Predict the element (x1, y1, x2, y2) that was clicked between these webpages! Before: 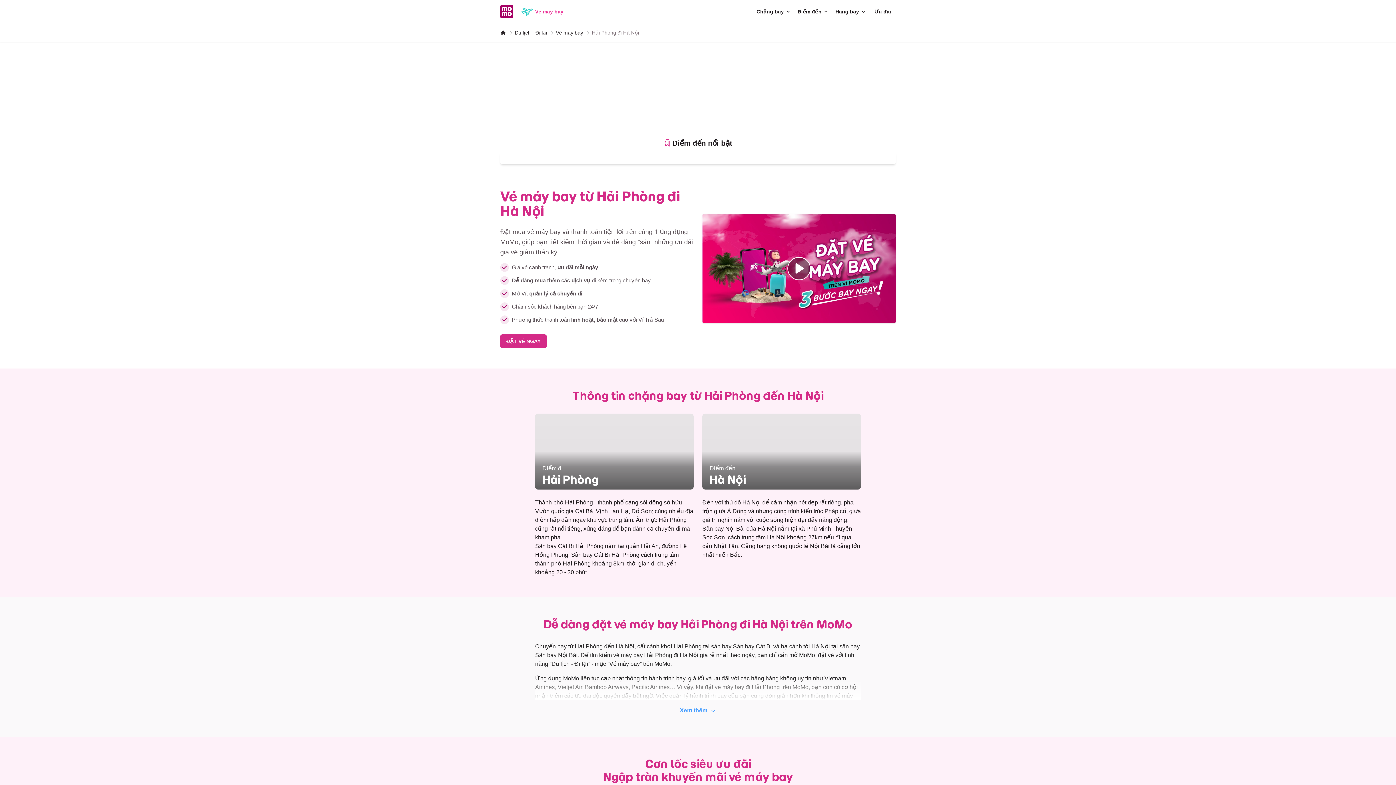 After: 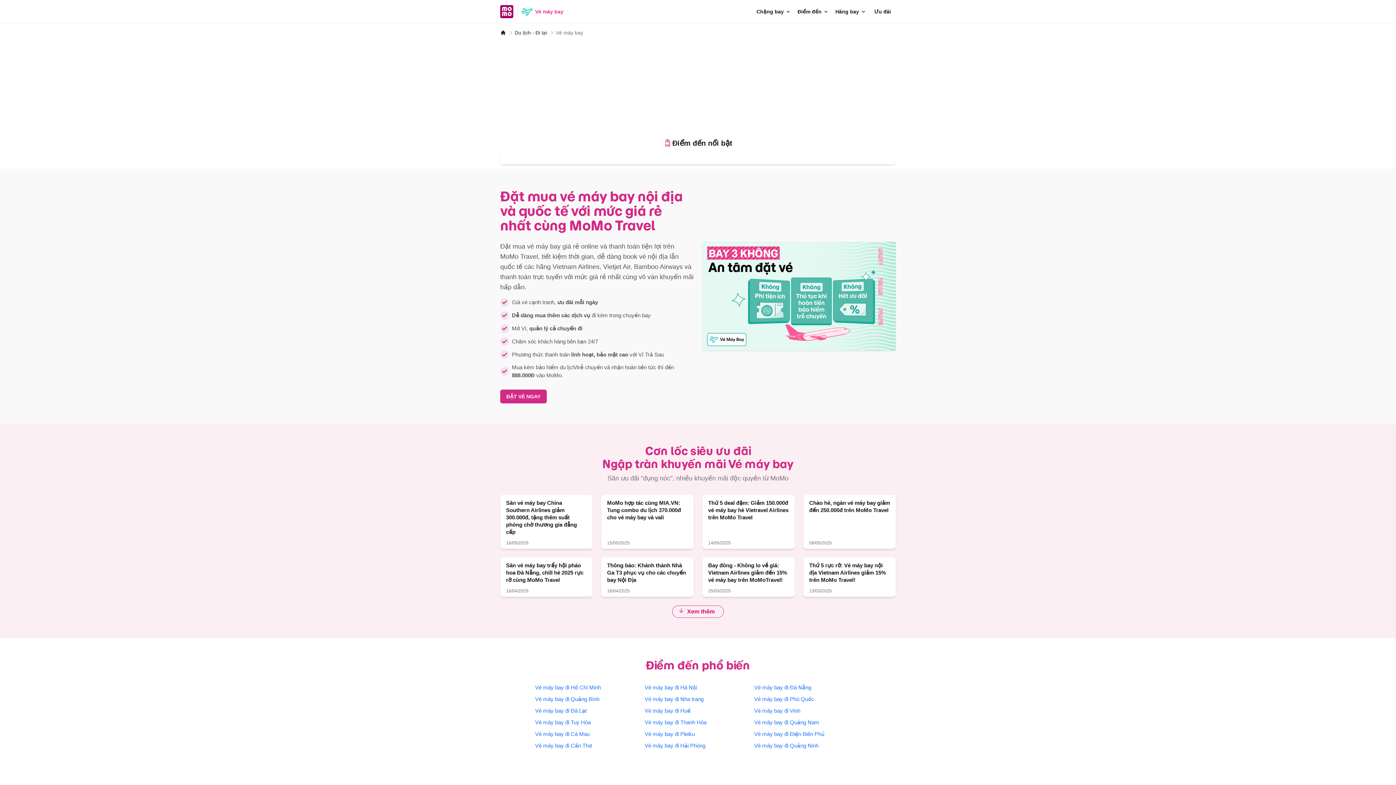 Action: label: Vé máy bay bbox: (556, 29, 583, 36)